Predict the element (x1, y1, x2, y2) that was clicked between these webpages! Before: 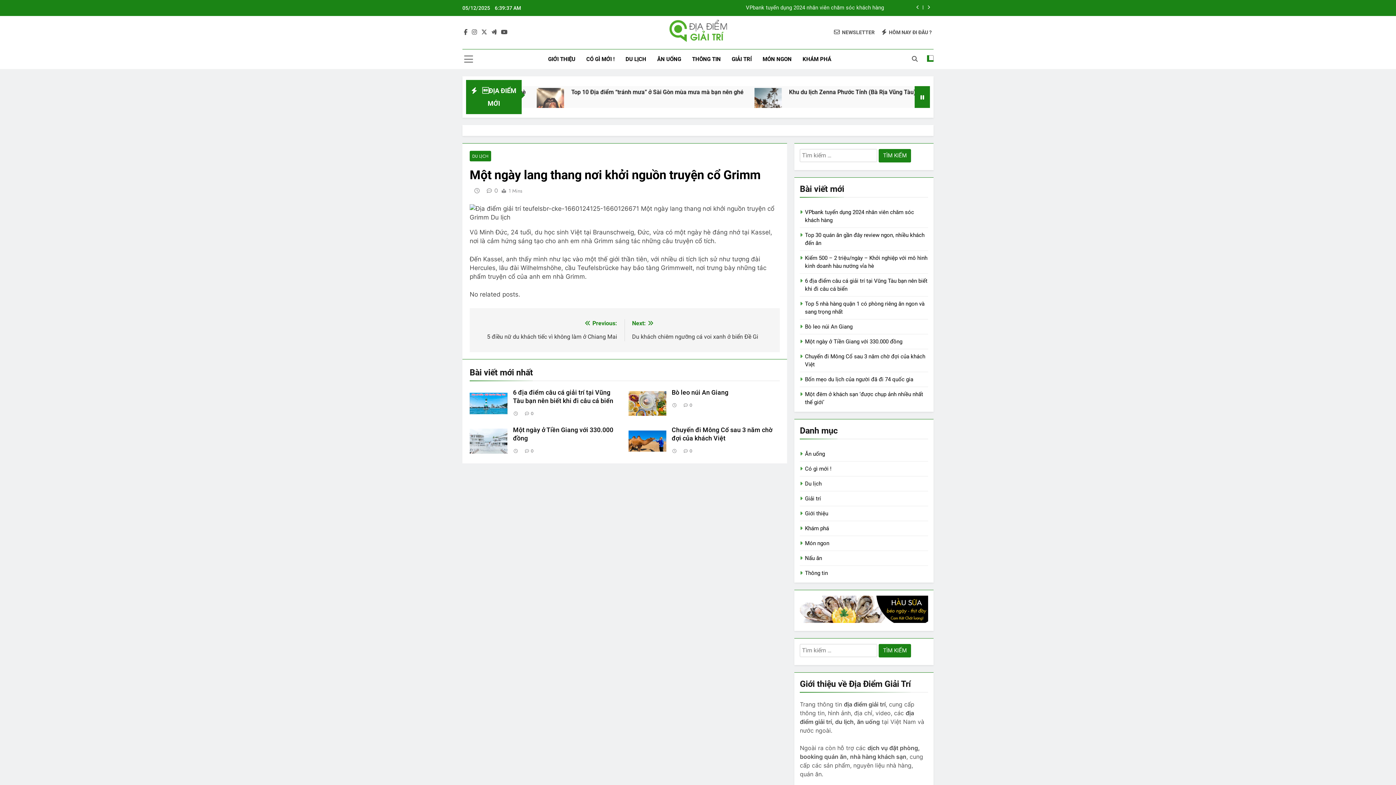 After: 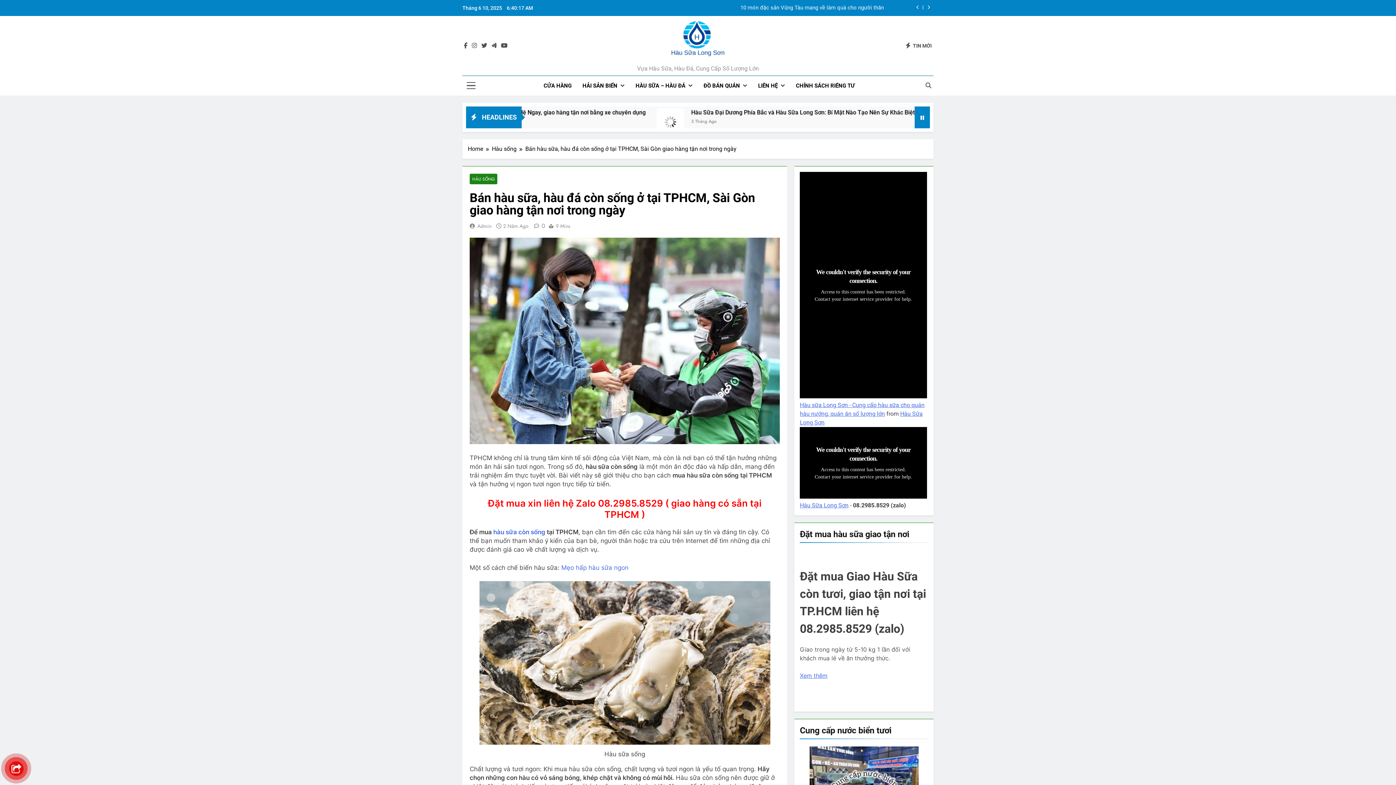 Action: bbox: (800, 617, 928, 624)